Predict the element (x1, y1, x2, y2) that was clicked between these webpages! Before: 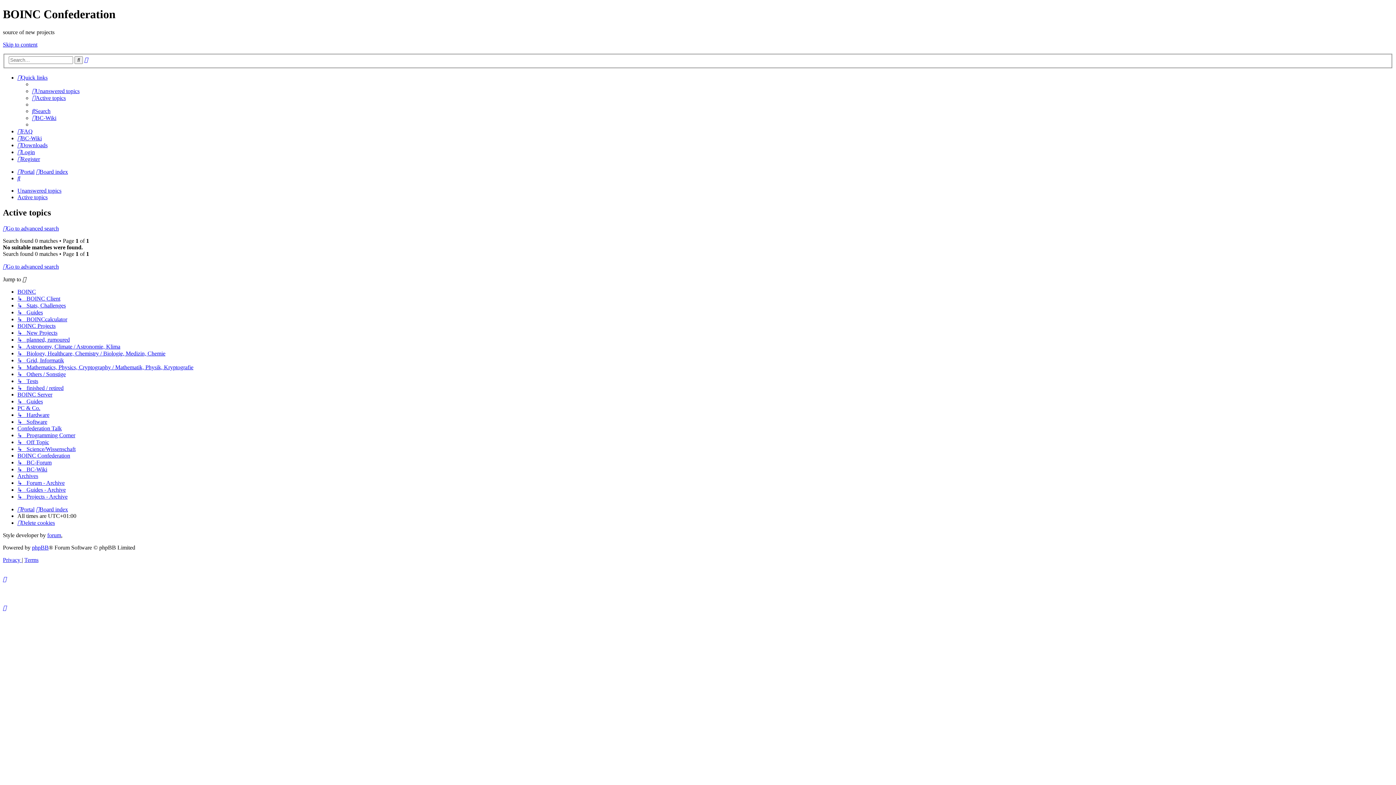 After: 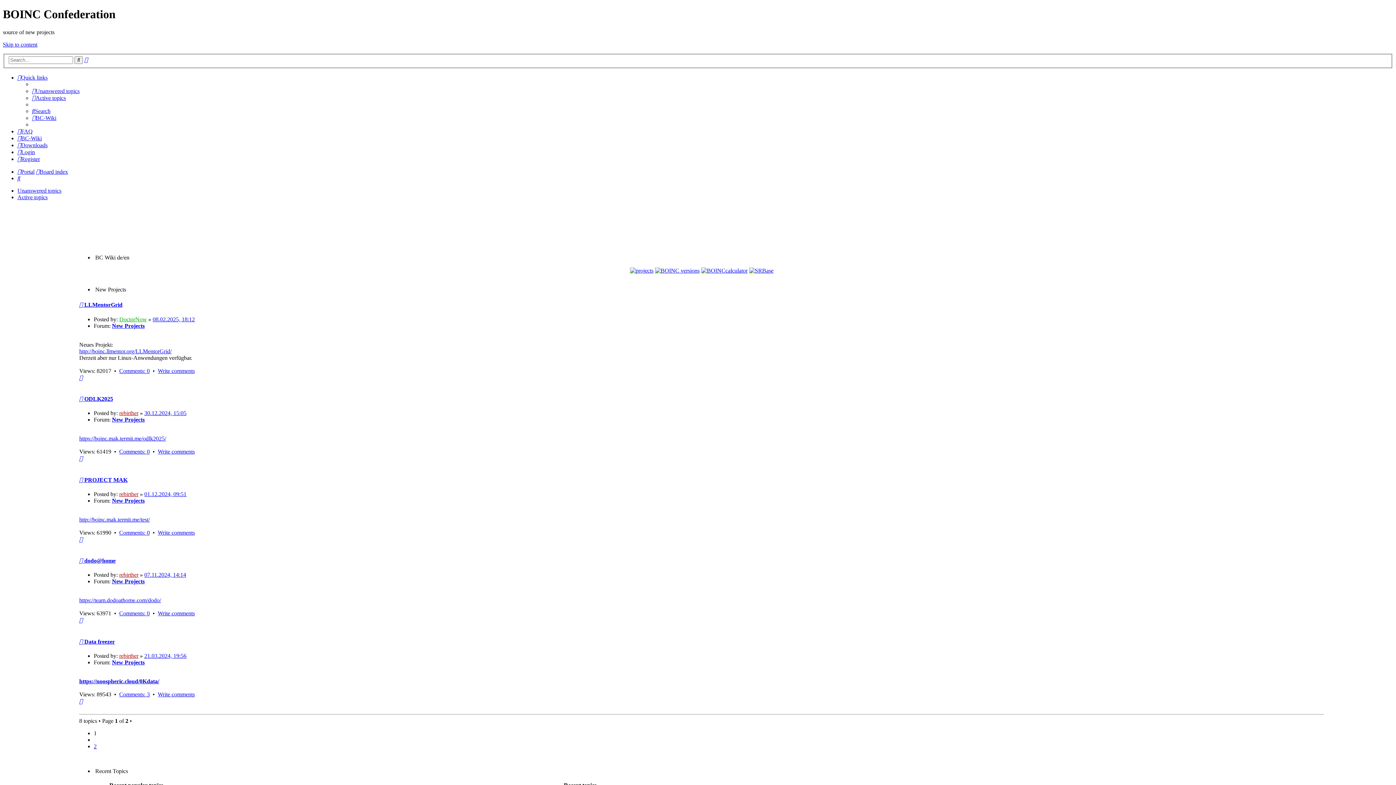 Action: bbox: (17, 168, 34, 175) label: Portal